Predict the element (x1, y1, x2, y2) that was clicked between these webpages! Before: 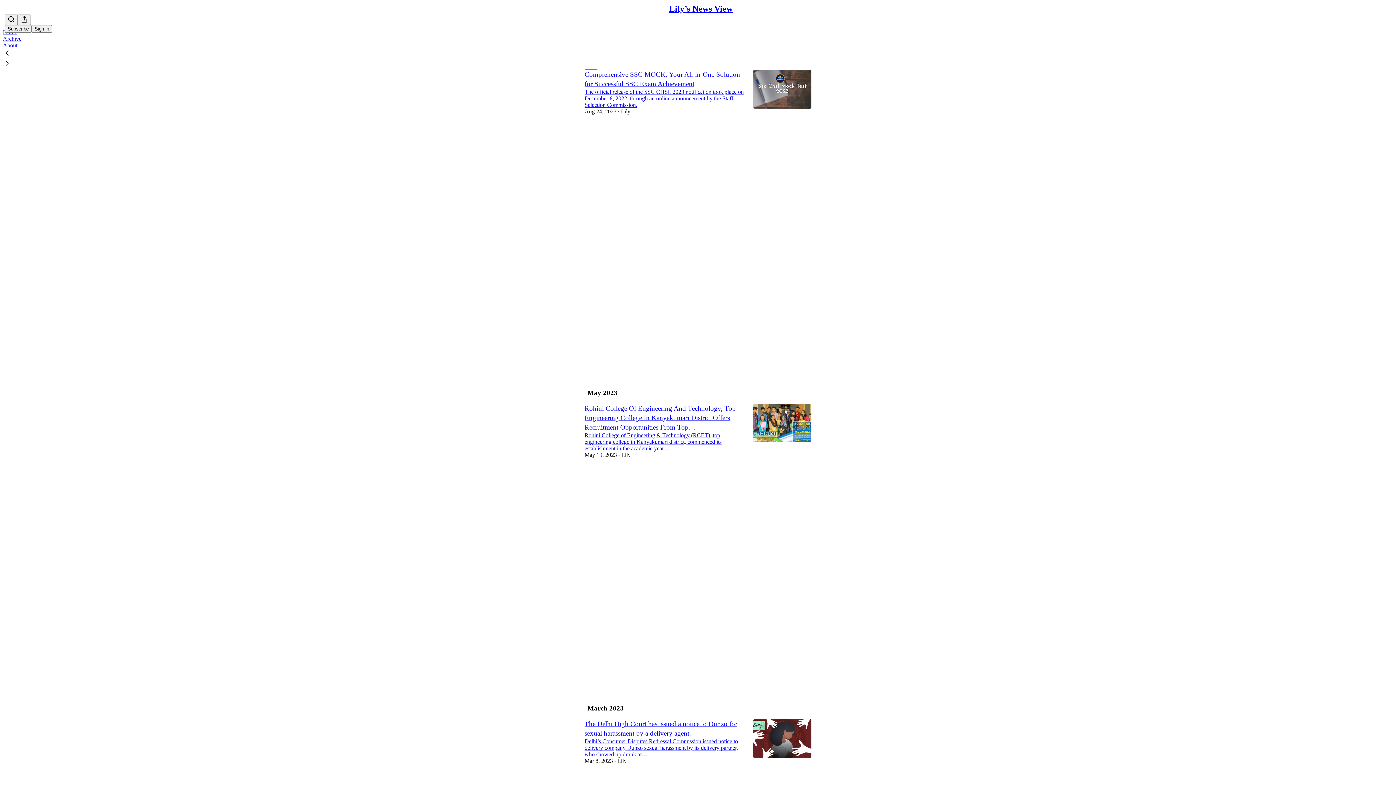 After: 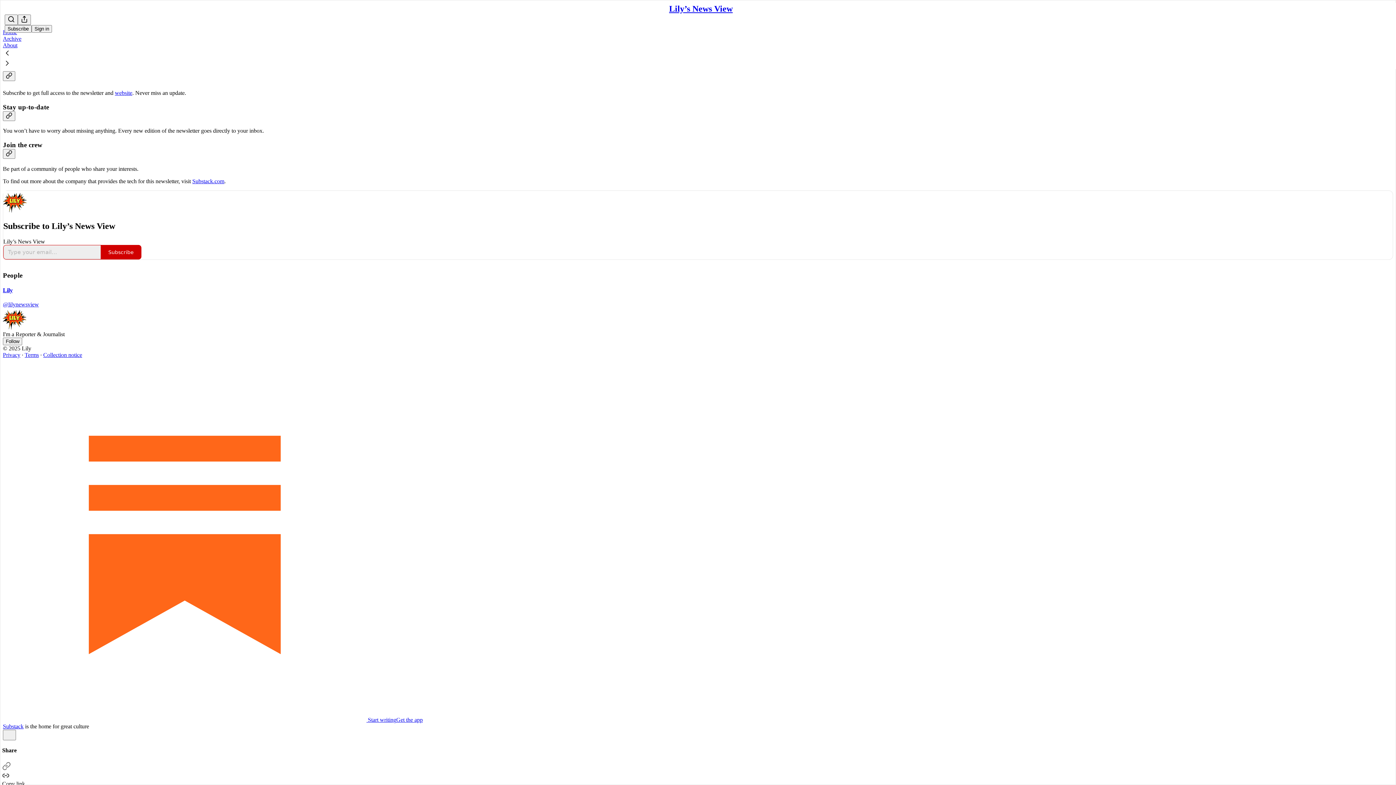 Action: label: About bbox: (2, 42, 17, 48)